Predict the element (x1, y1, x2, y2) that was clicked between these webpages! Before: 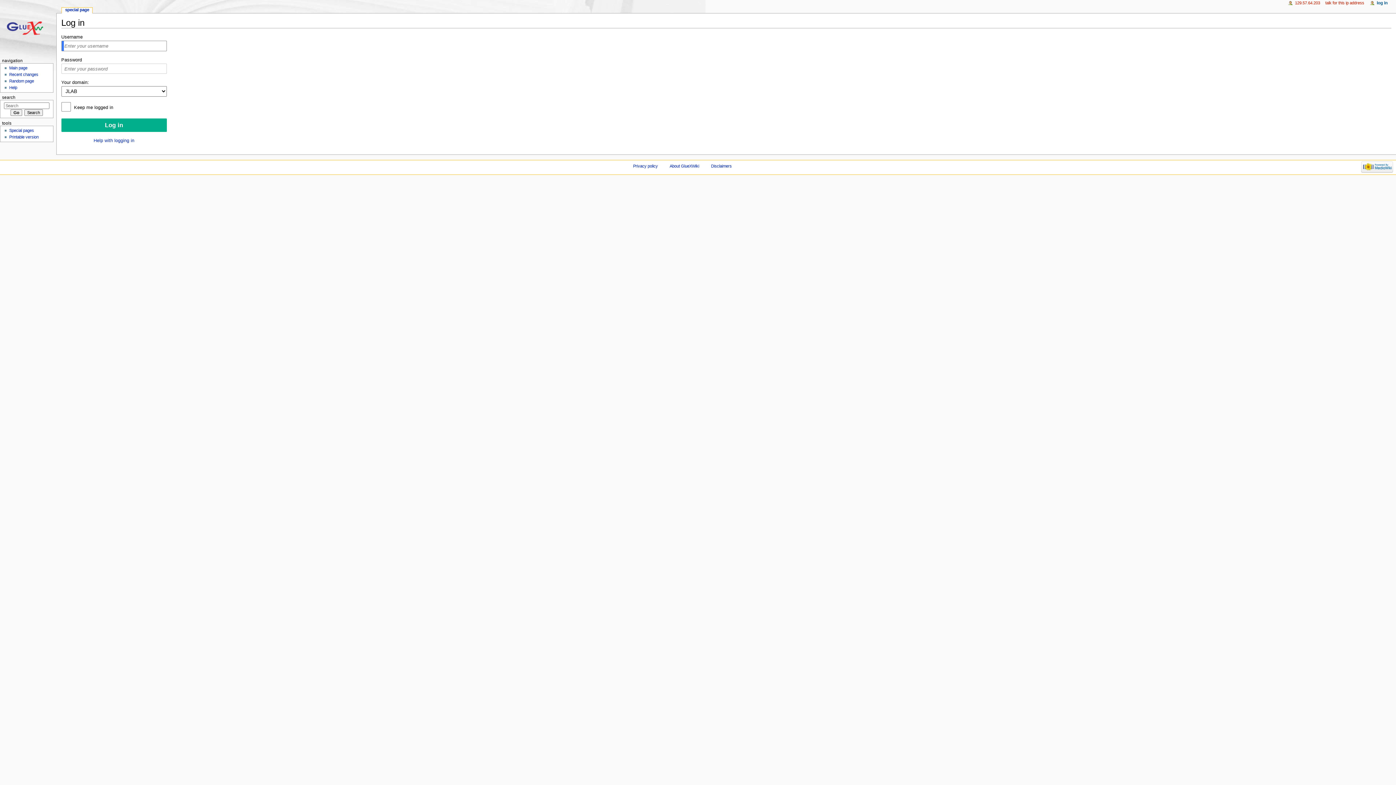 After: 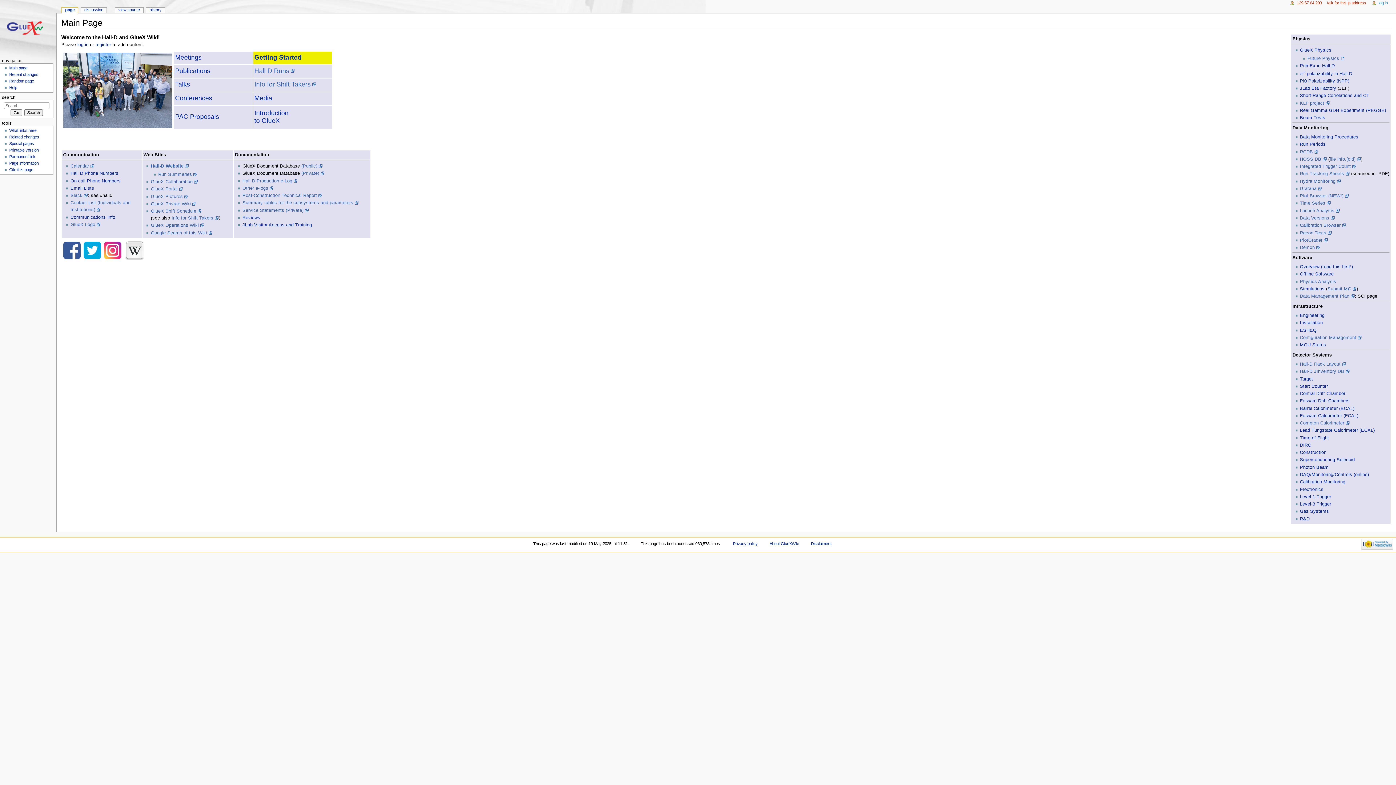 Action: bbox: (0, 0, 56, 56)